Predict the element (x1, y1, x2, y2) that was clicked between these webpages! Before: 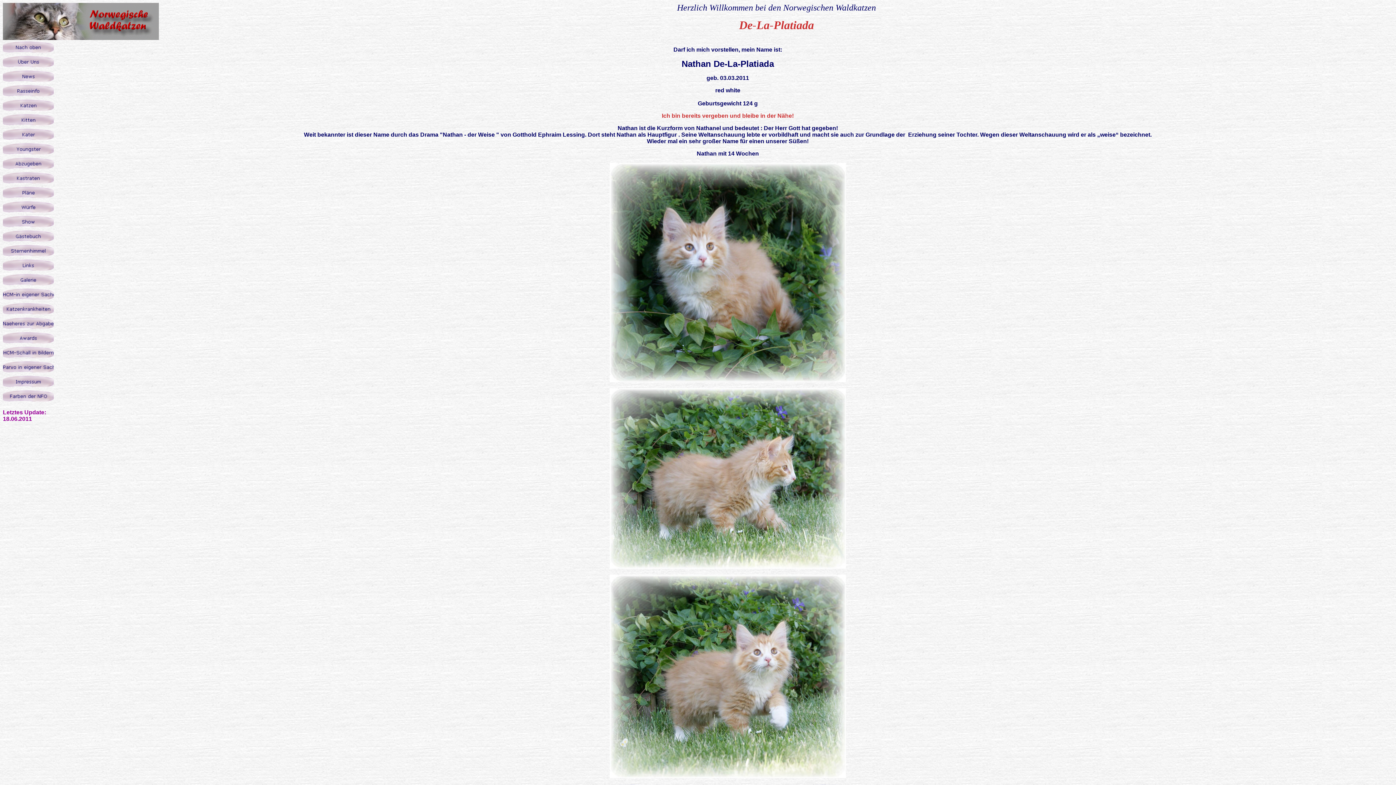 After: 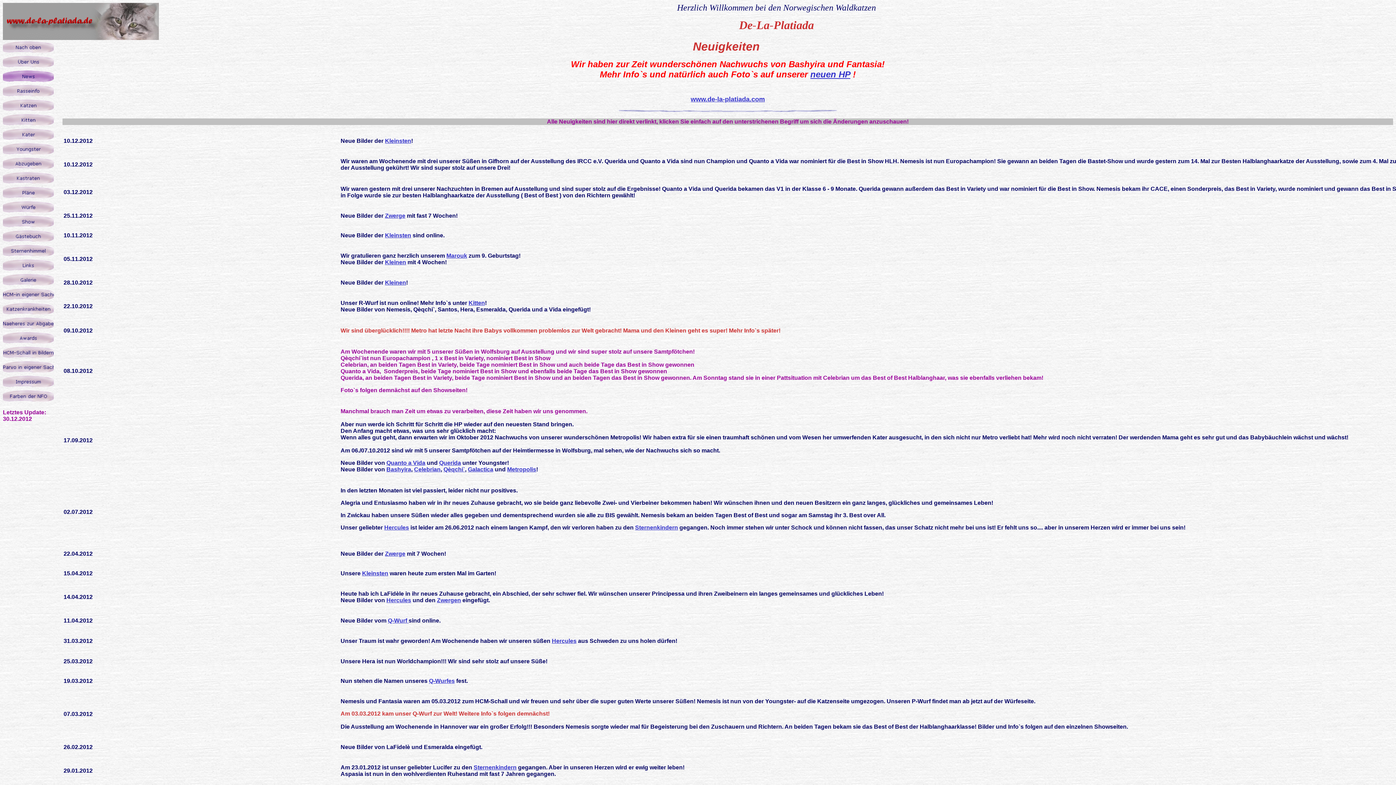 Action: bbox: (2, 78, 53, 84)